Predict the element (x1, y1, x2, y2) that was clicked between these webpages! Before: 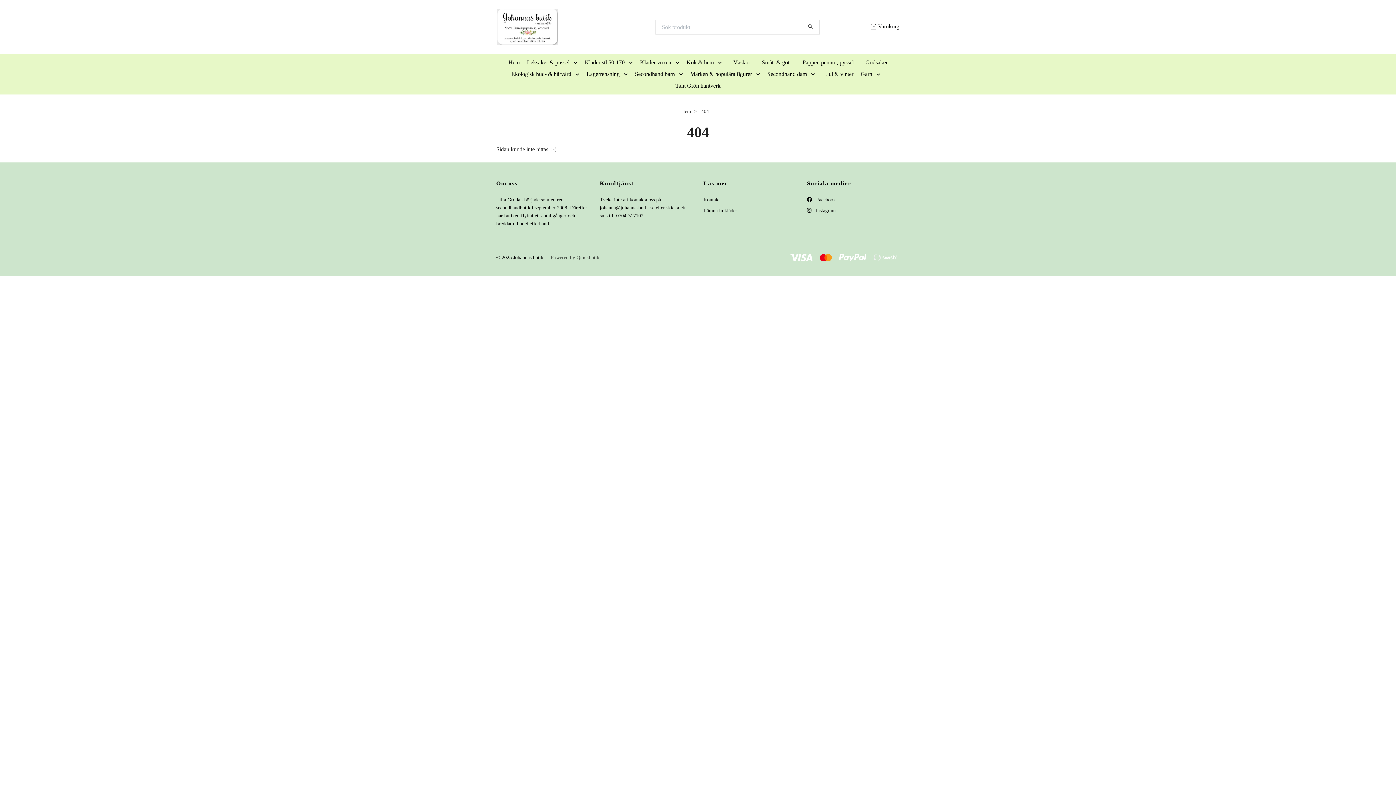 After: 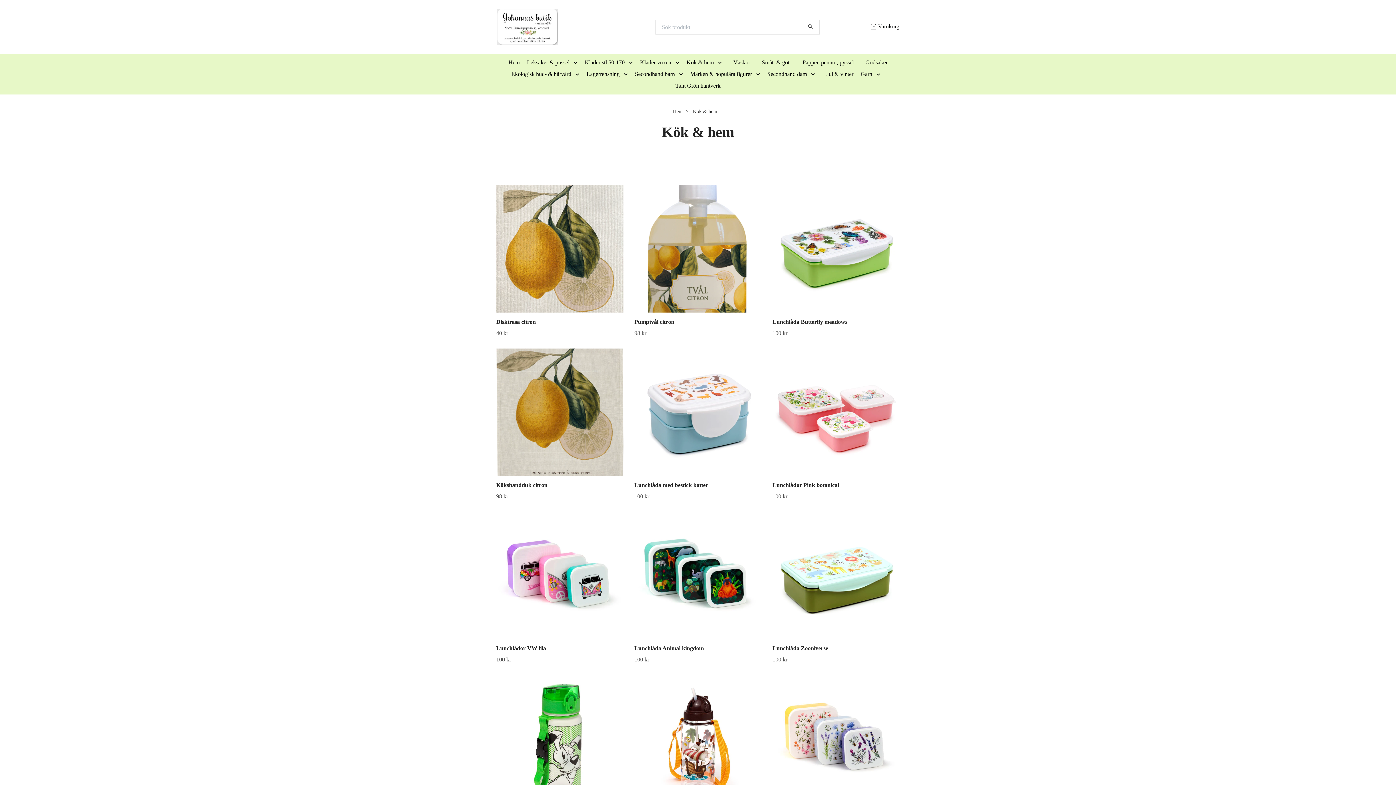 Action: bbox: (685, 56, 715, 68) label: Kök & hem